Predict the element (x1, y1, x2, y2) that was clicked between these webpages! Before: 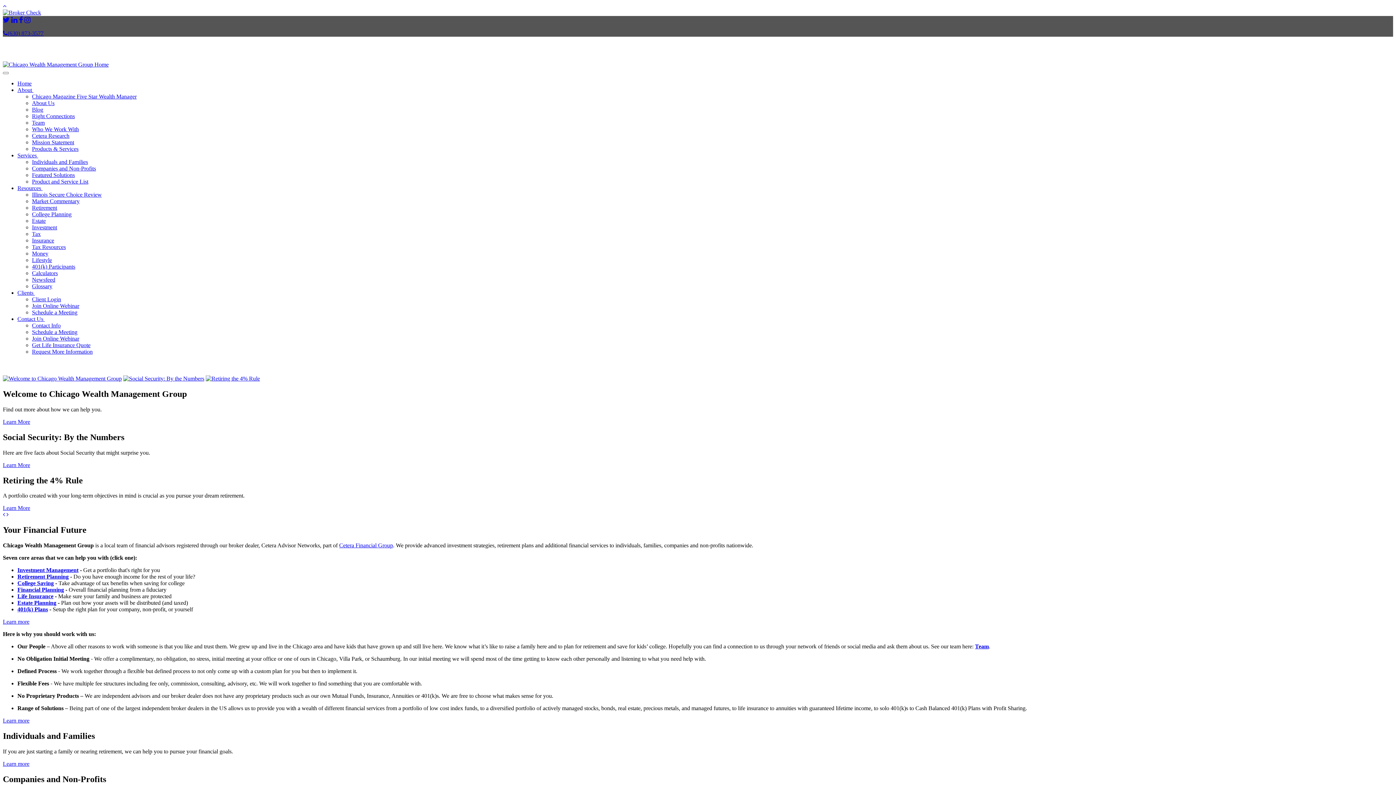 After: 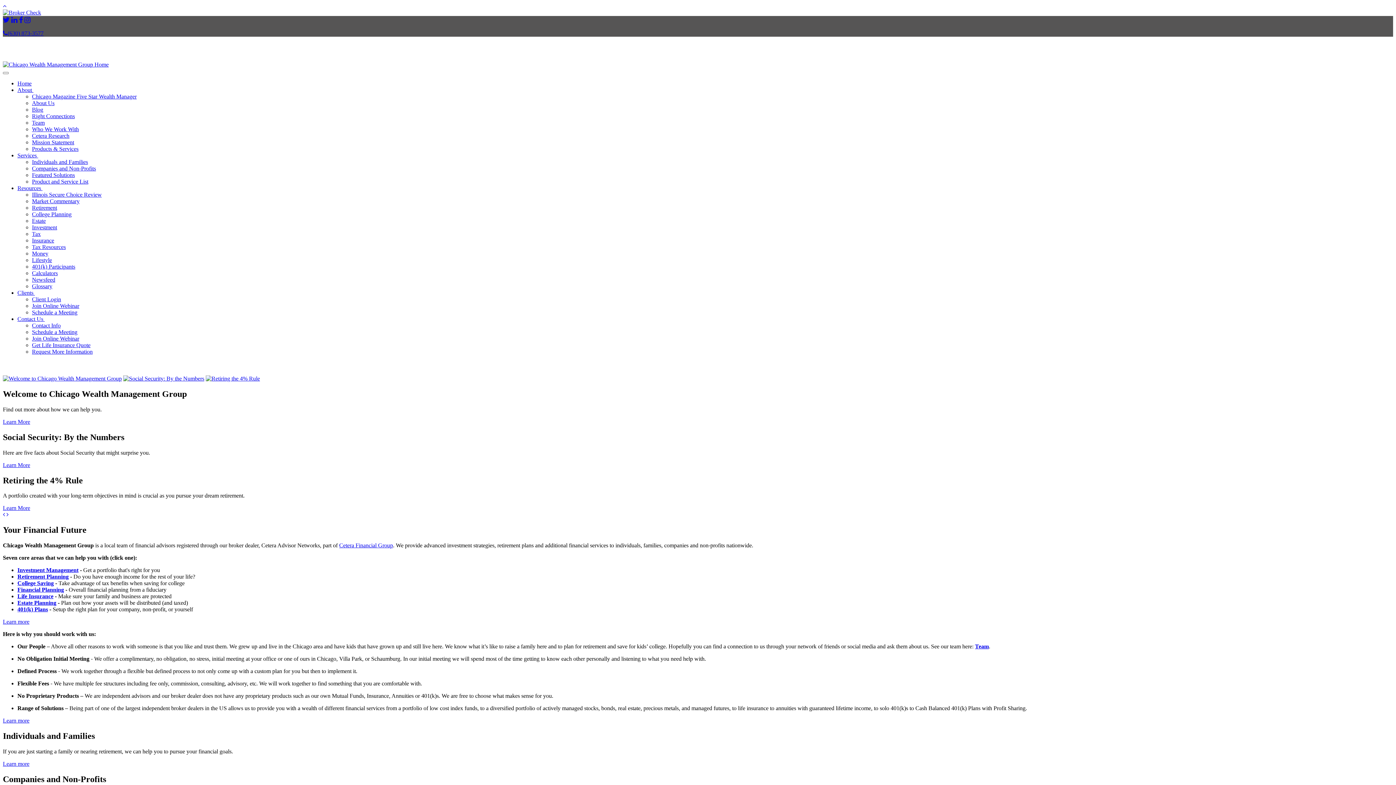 Action: label: Learn More bbox: (2, 418, 30, 425)